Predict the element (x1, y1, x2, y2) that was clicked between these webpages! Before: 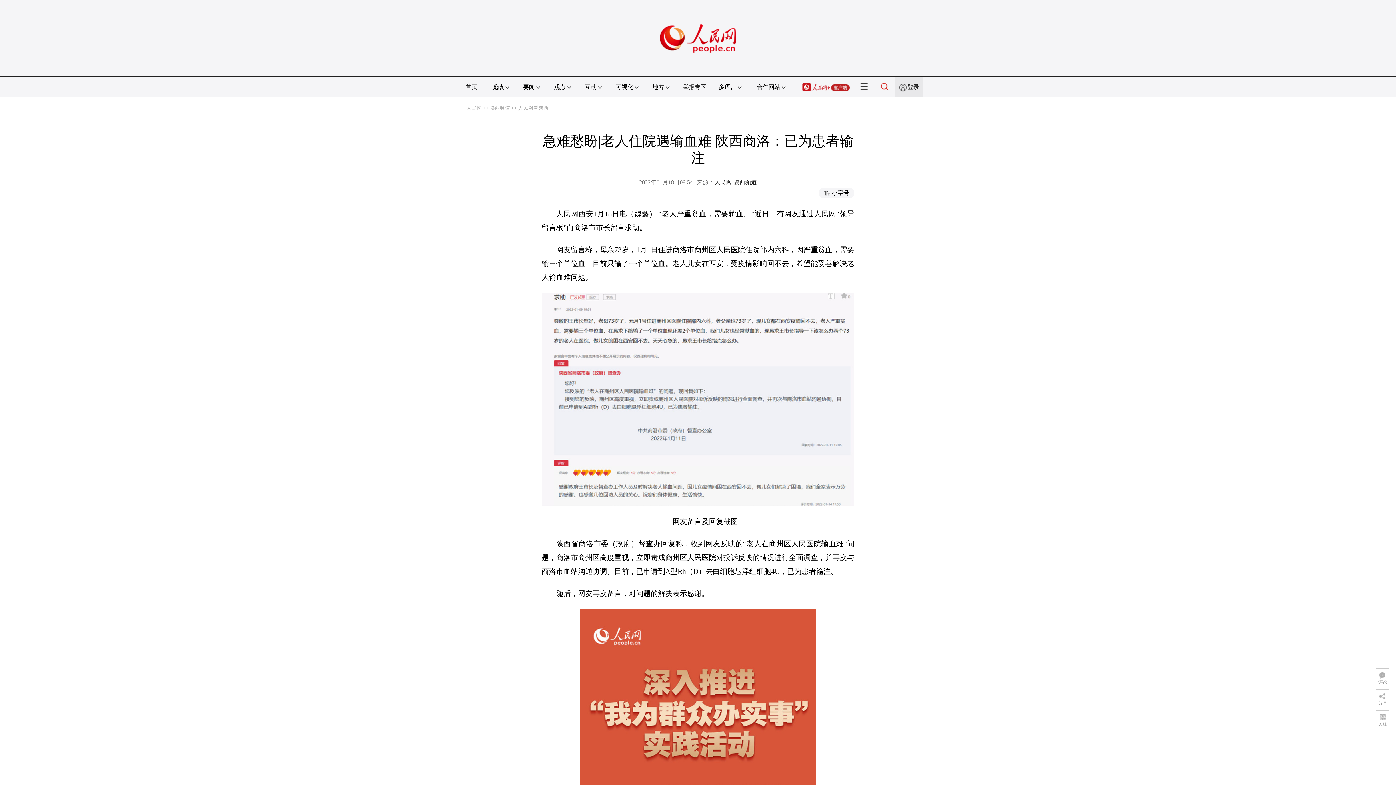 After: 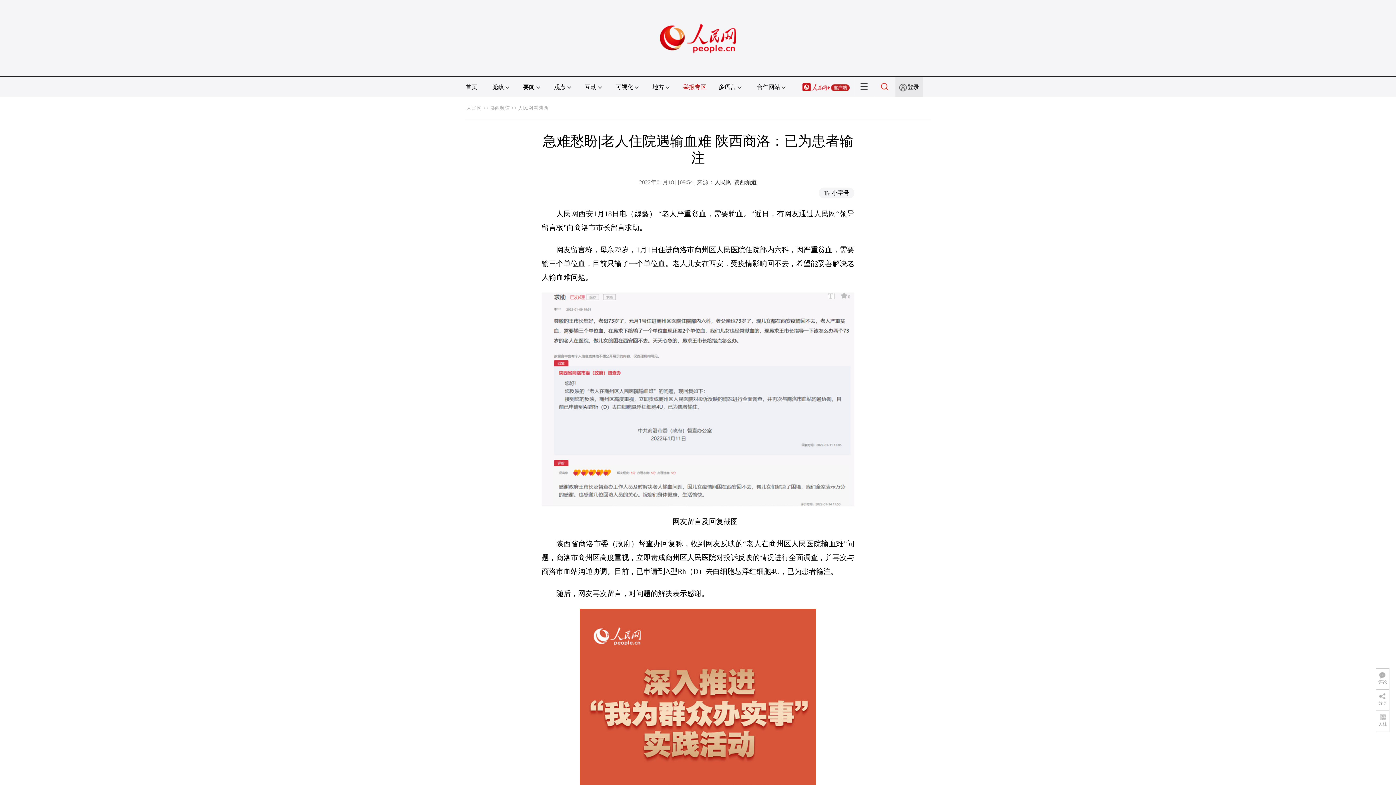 Action: bbox: (683, 84, 706, 90) label: 举报专区